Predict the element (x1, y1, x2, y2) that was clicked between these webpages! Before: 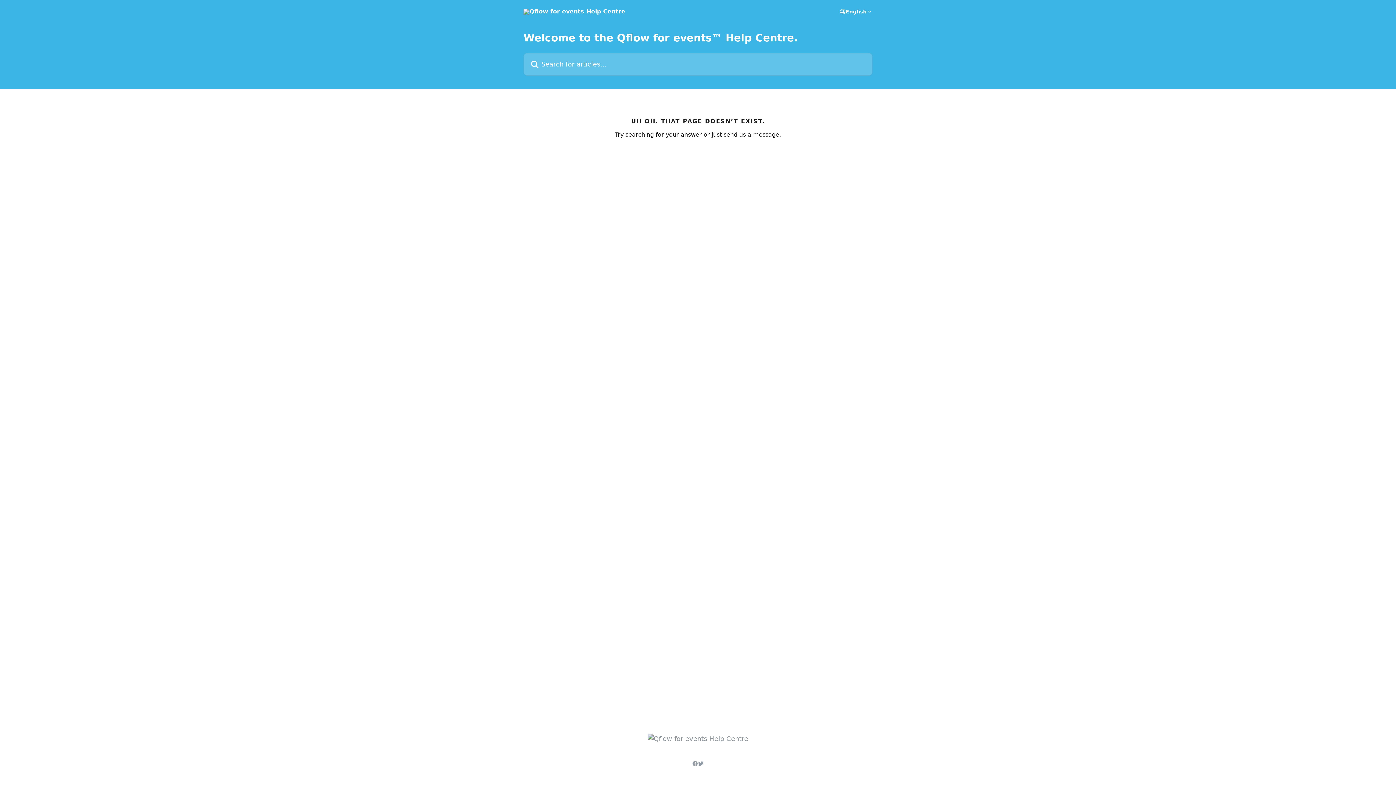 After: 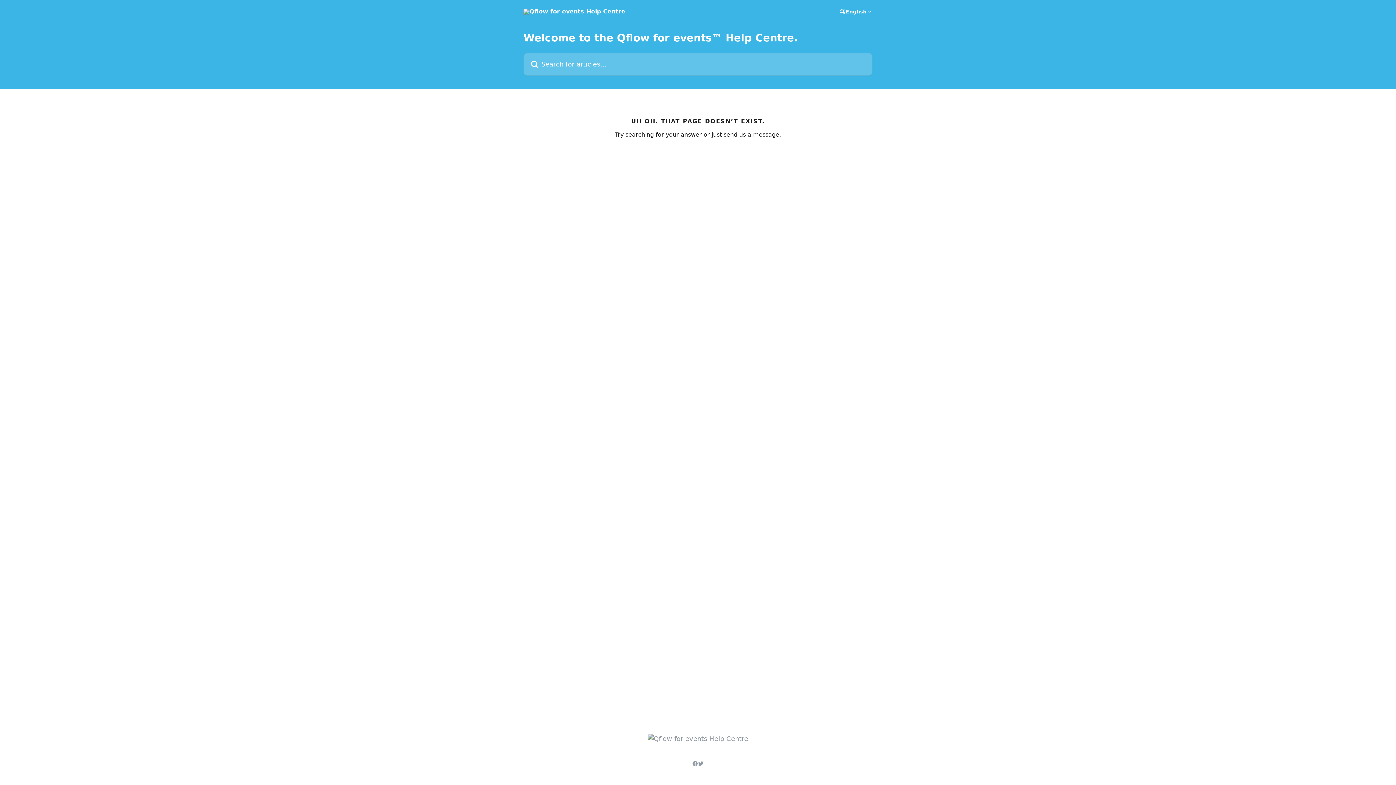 Action: bbox: (692, 761, 698, 766)